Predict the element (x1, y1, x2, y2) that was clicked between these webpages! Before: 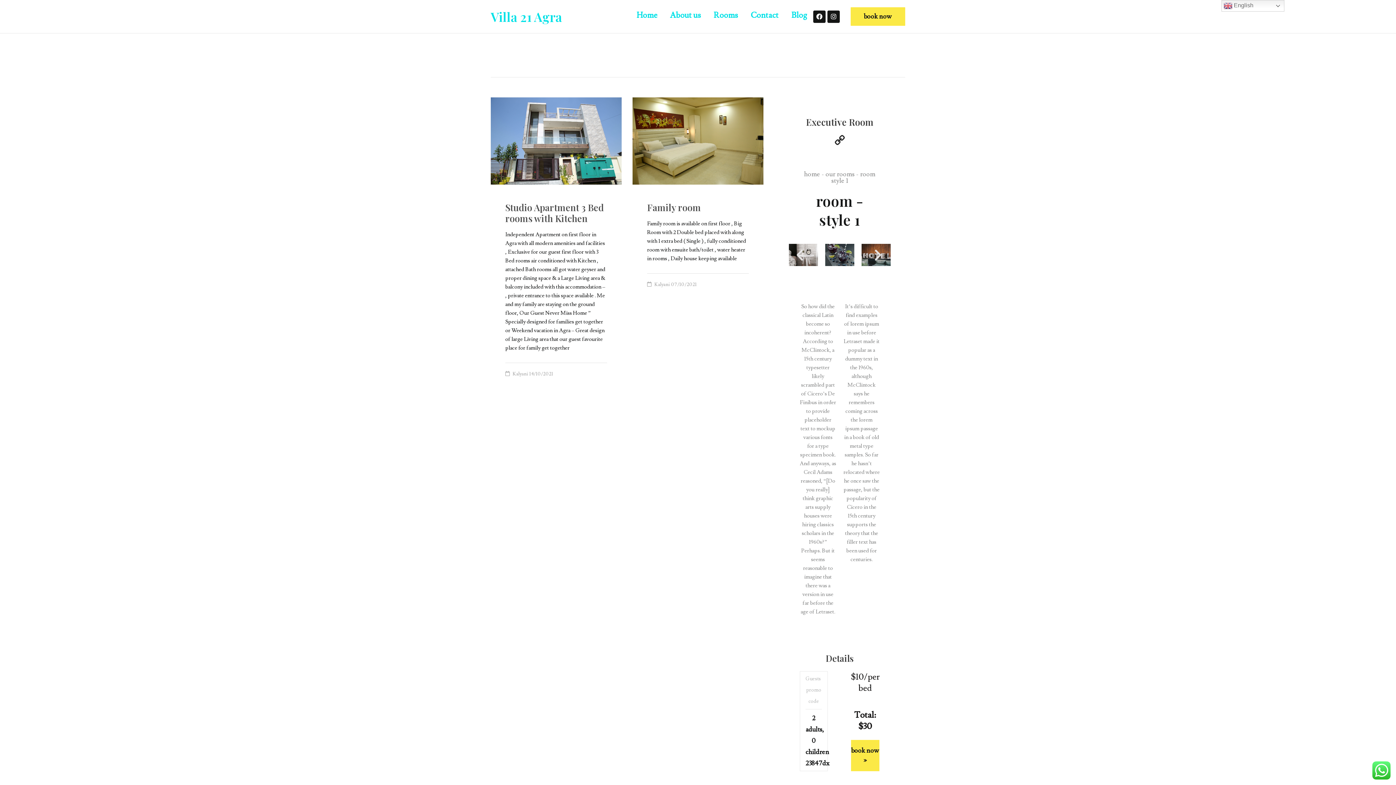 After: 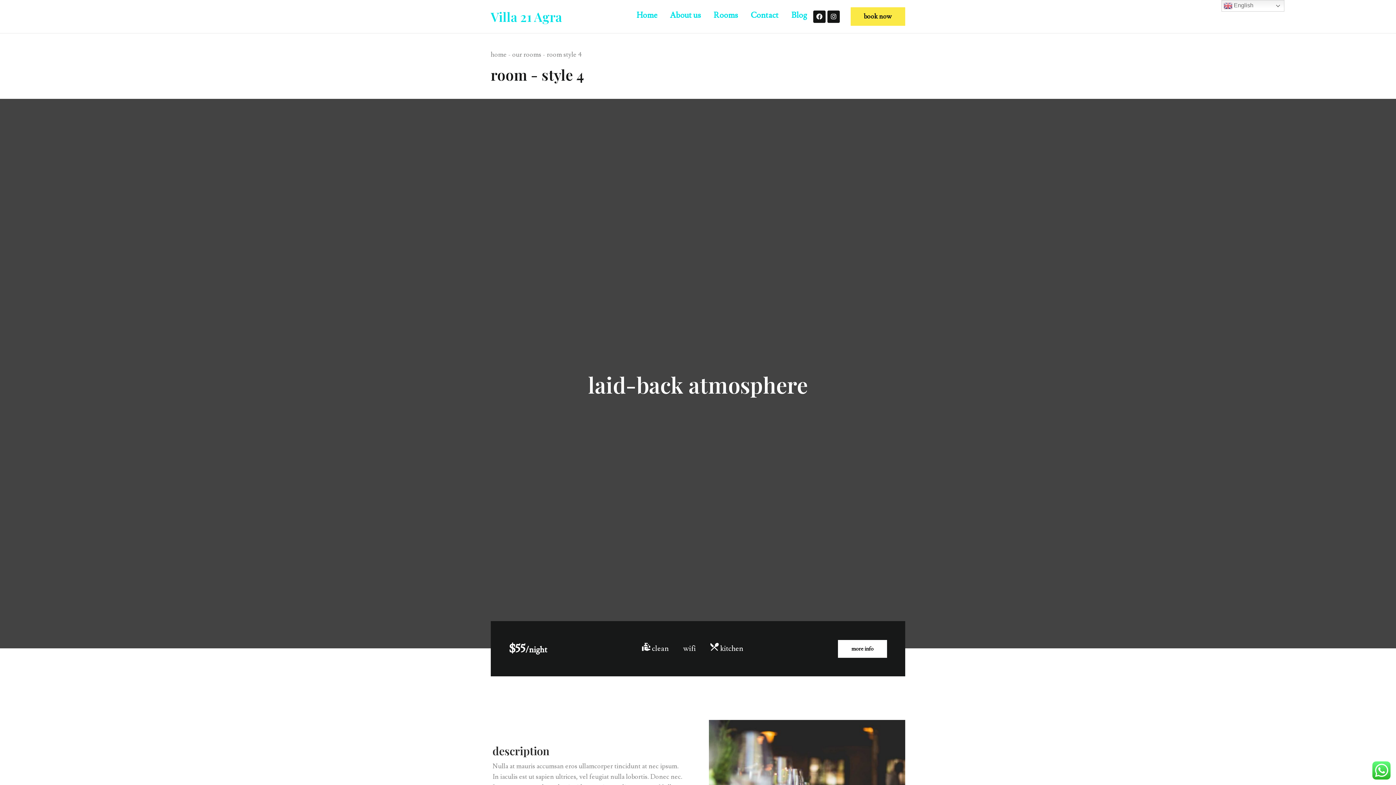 Action: bbox: (647, 201, 701, 213) label: Family room